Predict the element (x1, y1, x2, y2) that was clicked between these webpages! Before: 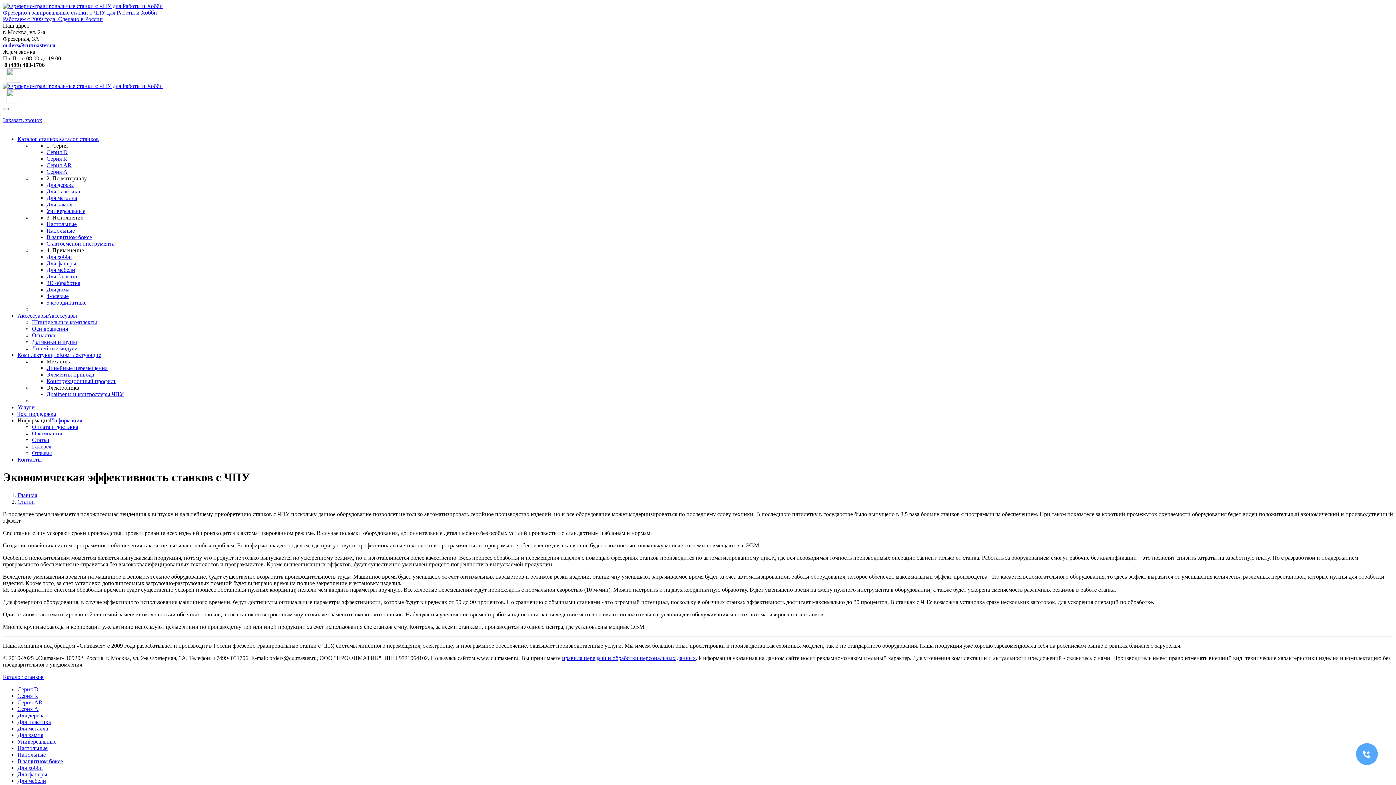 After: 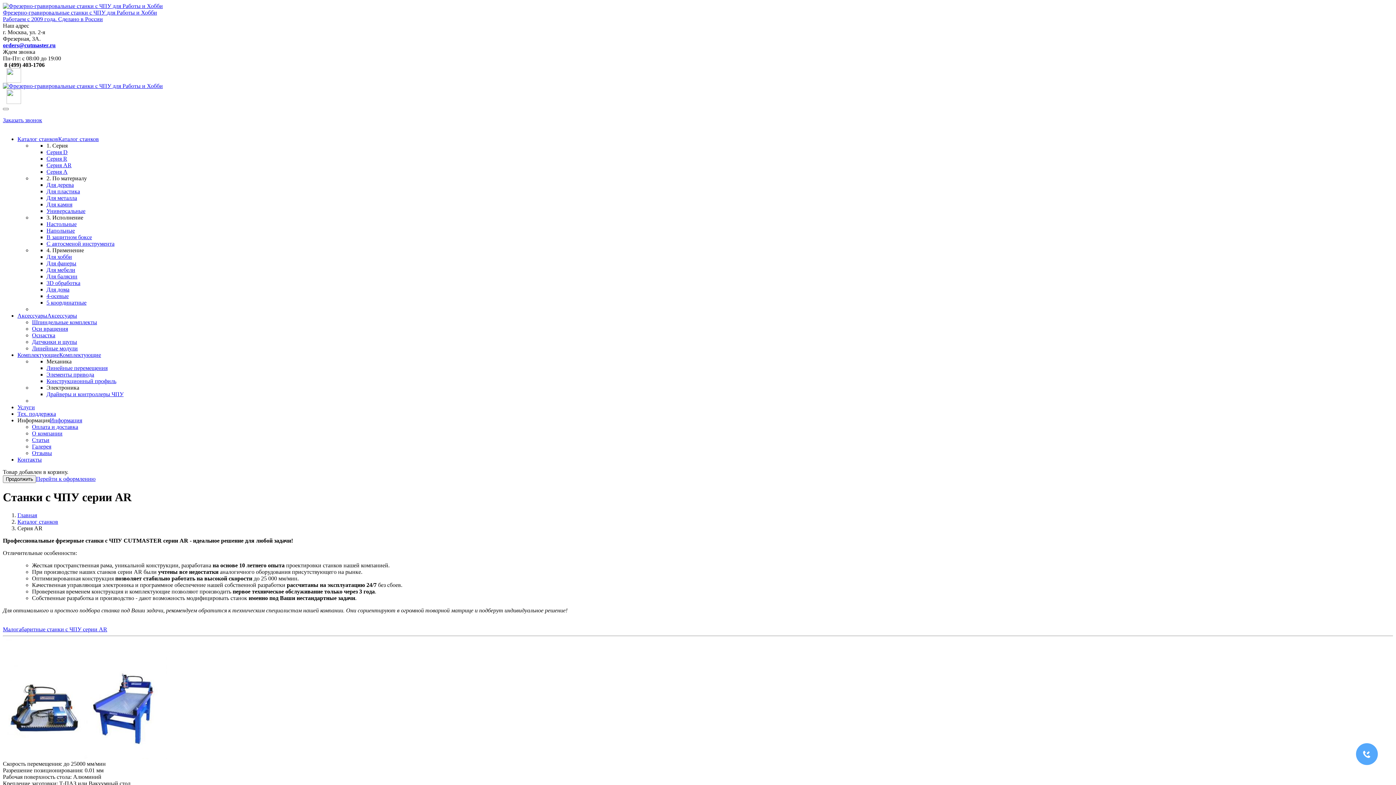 Action: label: Серия AR bbox: (17, 699, 42, 705)